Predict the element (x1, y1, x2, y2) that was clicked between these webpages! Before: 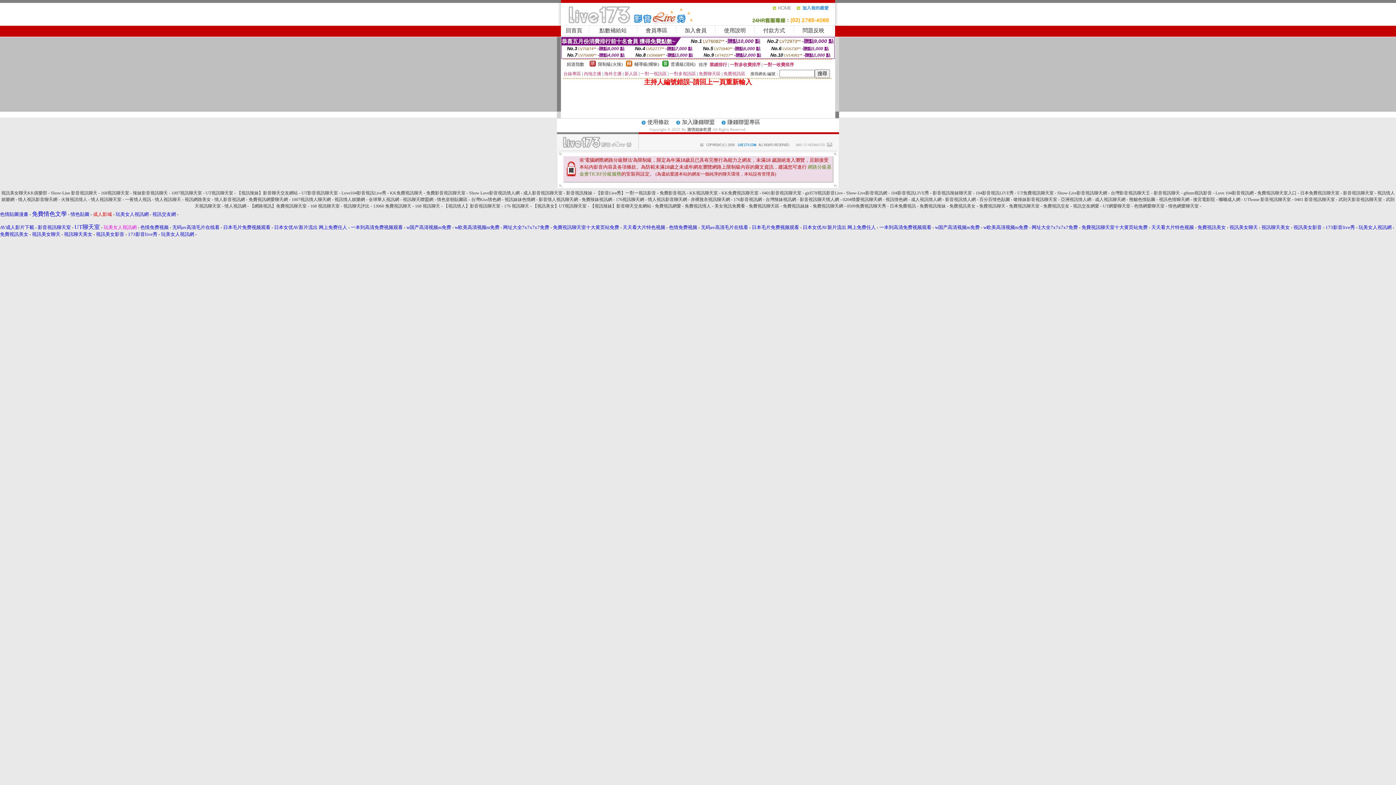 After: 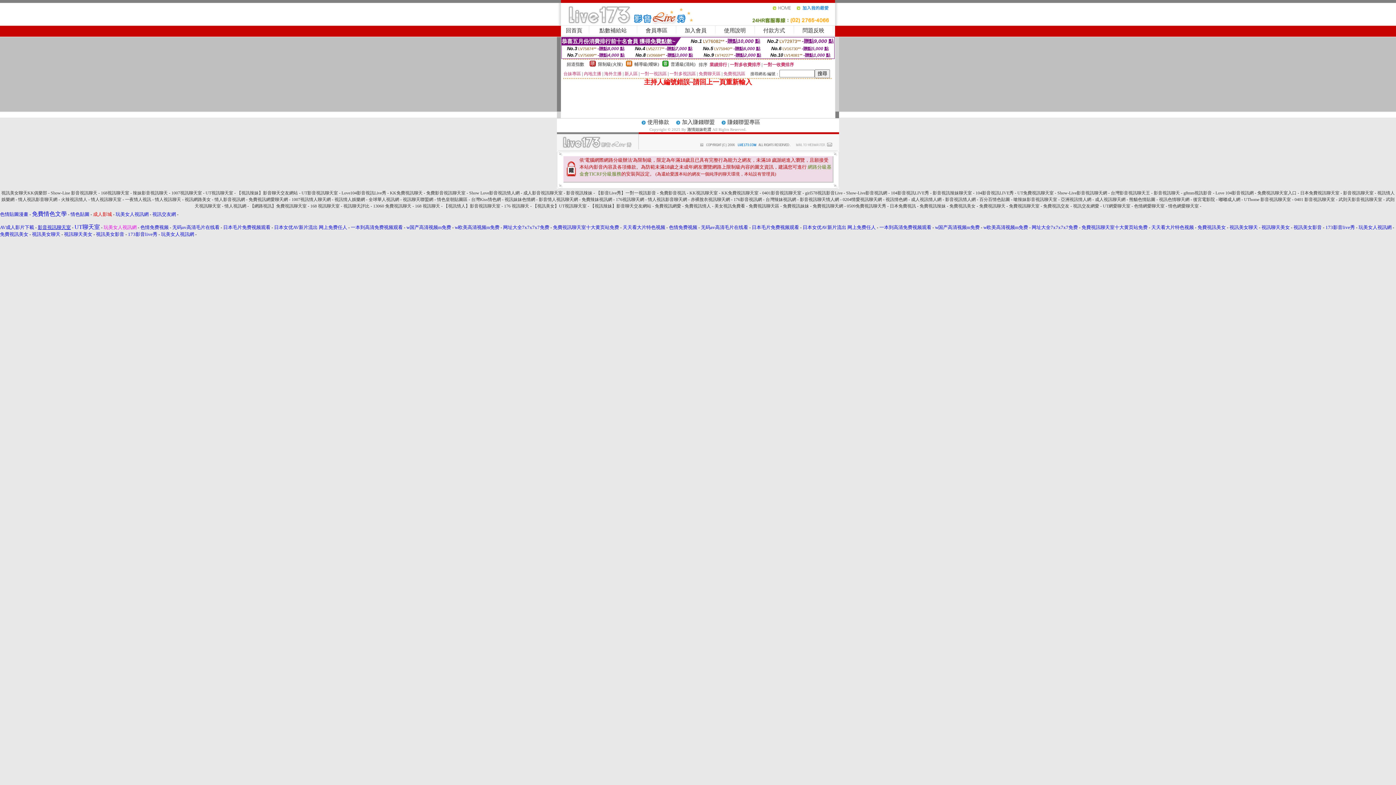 Action: label: 影音視訊聊天室 bbox: (37, 225, 70, 230)